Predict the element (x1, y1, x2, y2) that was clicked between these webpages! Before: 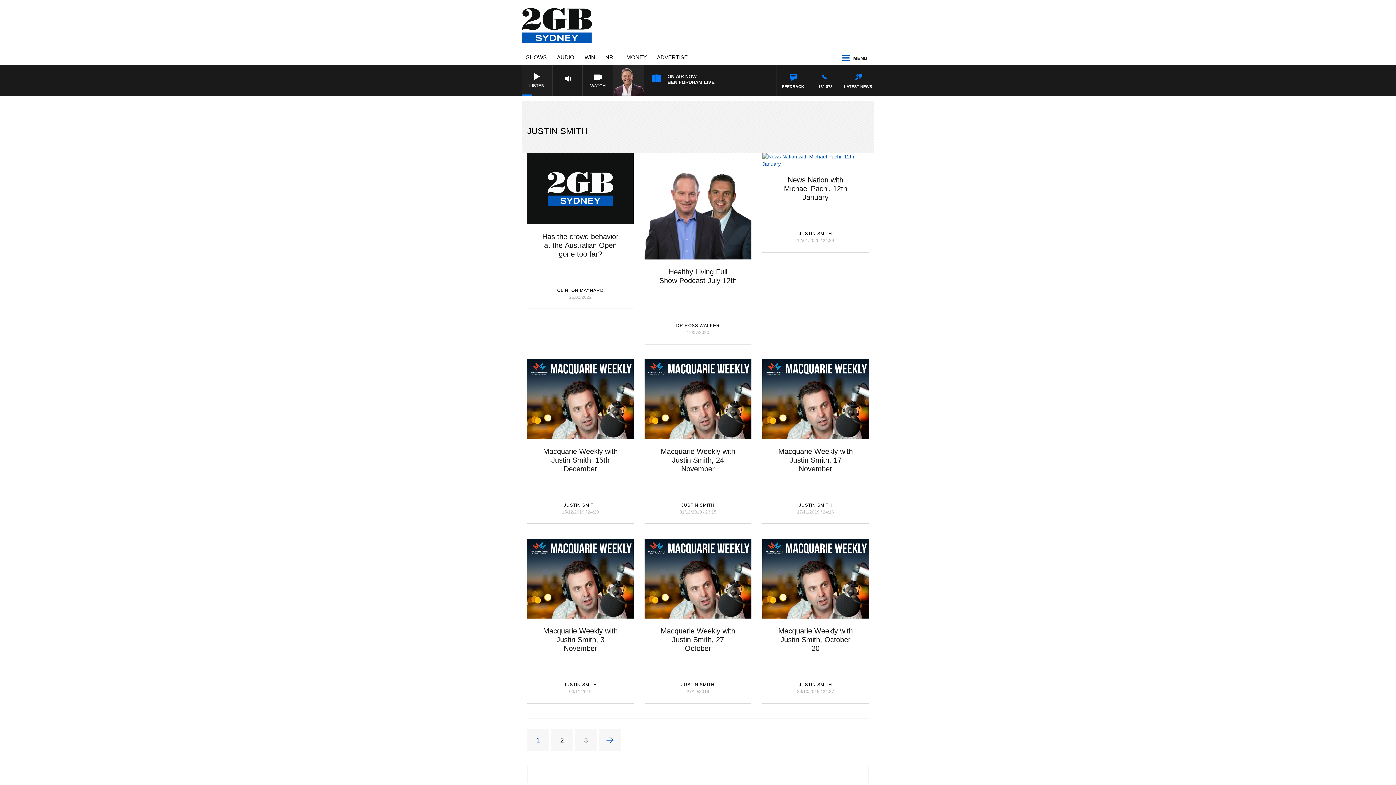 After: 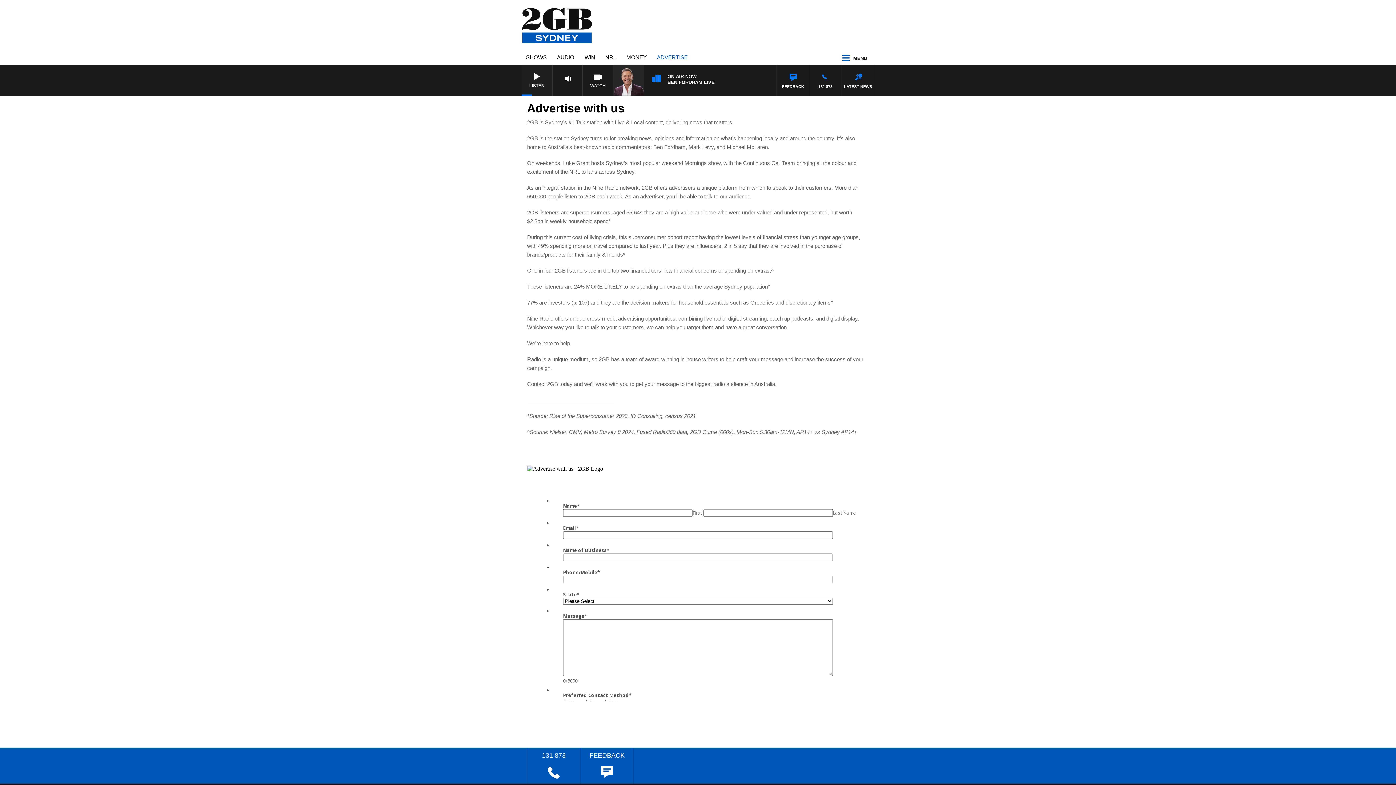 Action: label: ADVERTISE bbox: (656, 52, 688, 61)